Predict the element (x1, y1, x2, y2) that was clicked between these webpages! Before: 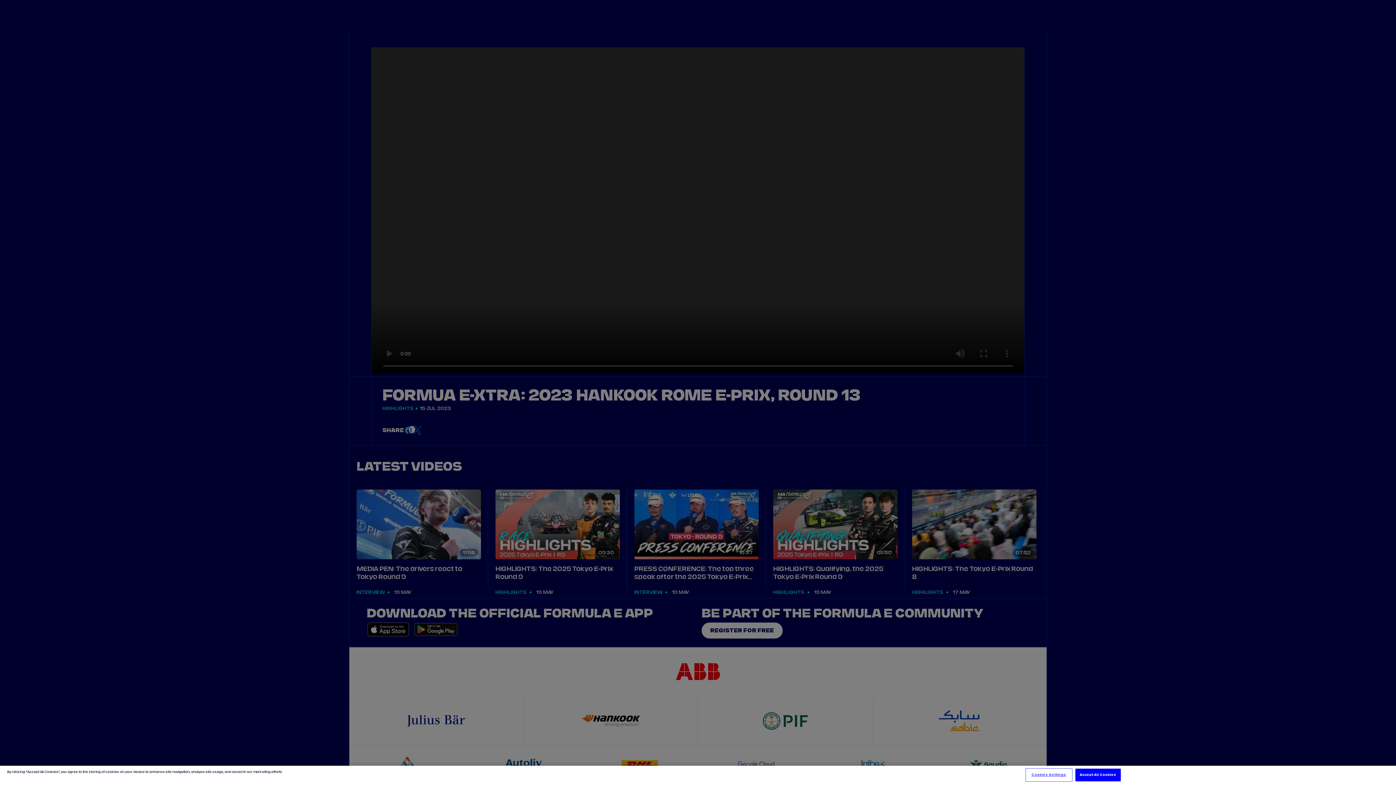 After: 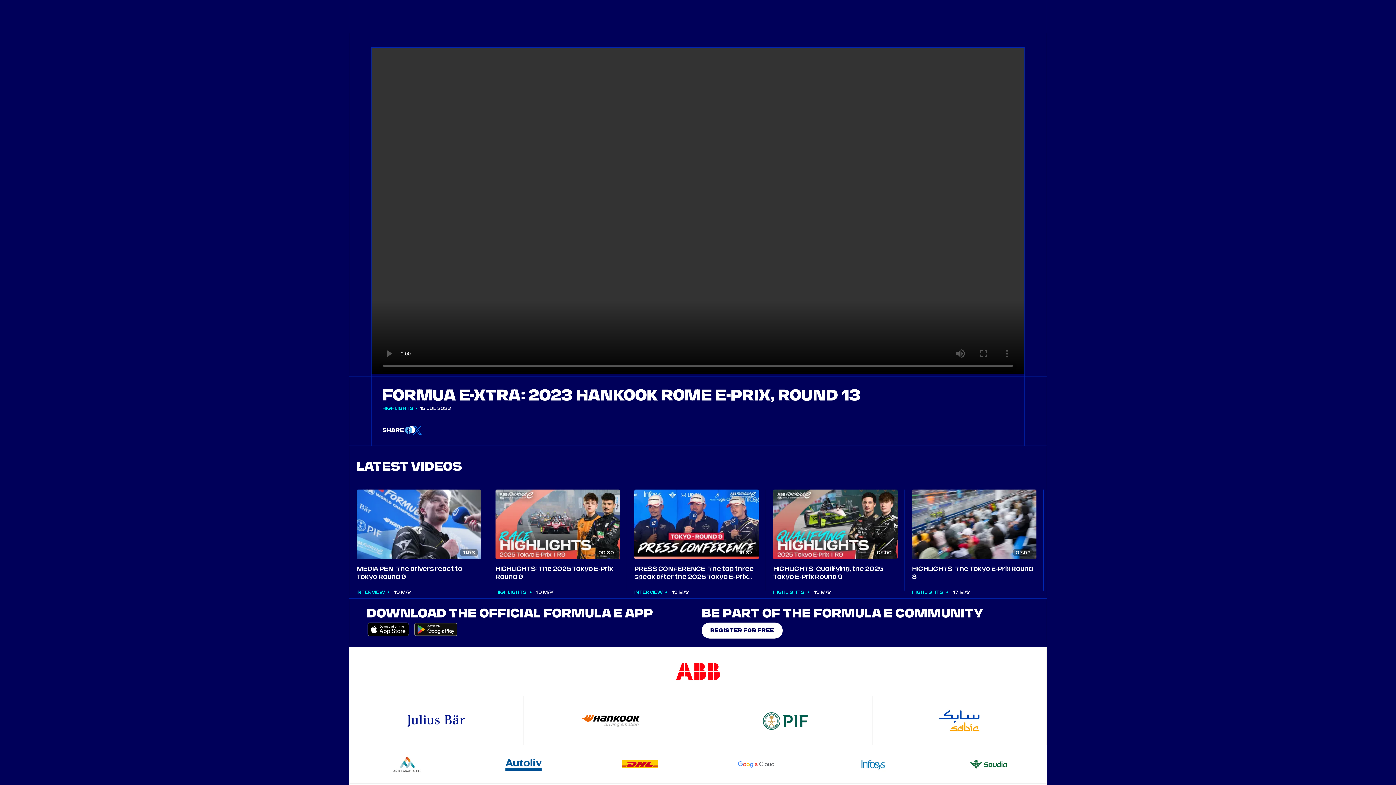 Action: label: Accept All Cookies bbox: (1075, 769, 1121, 781)